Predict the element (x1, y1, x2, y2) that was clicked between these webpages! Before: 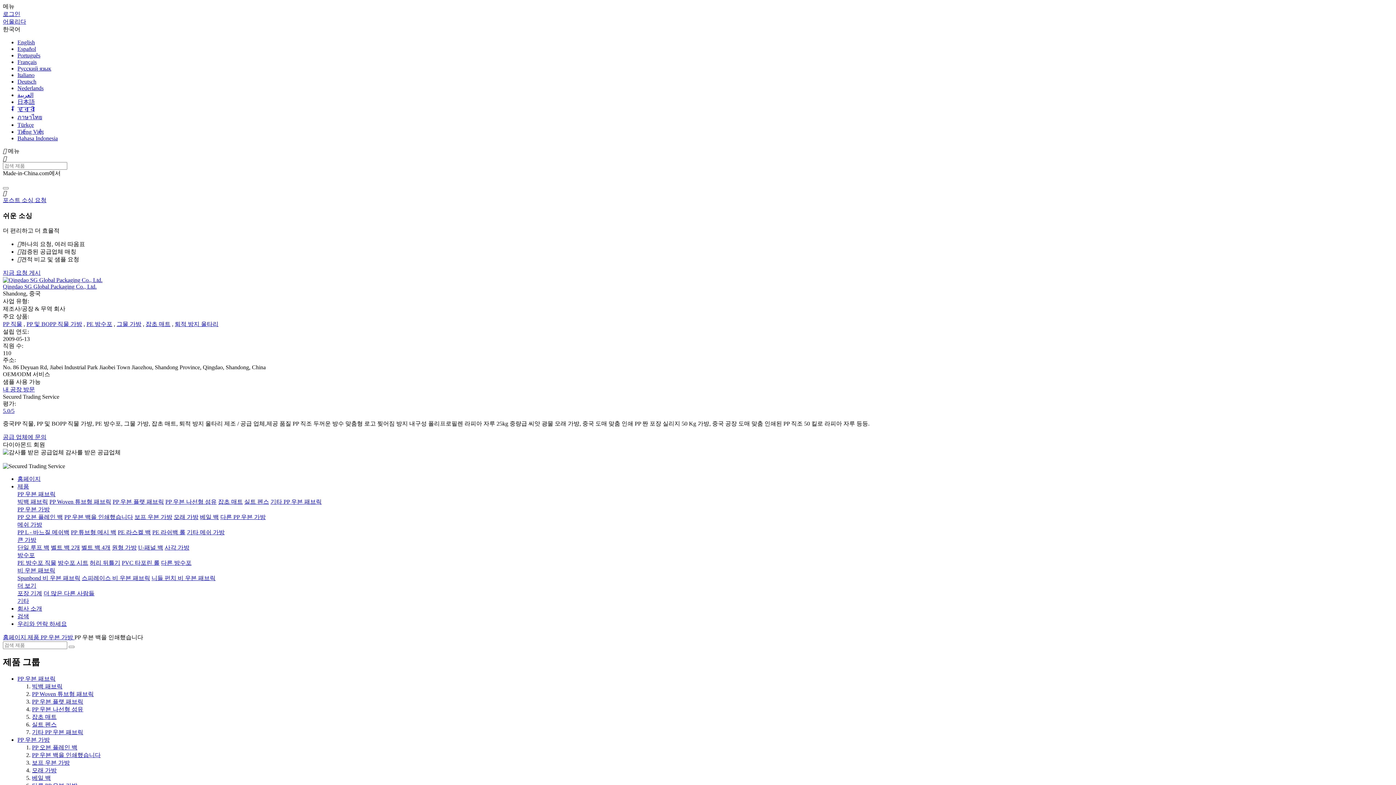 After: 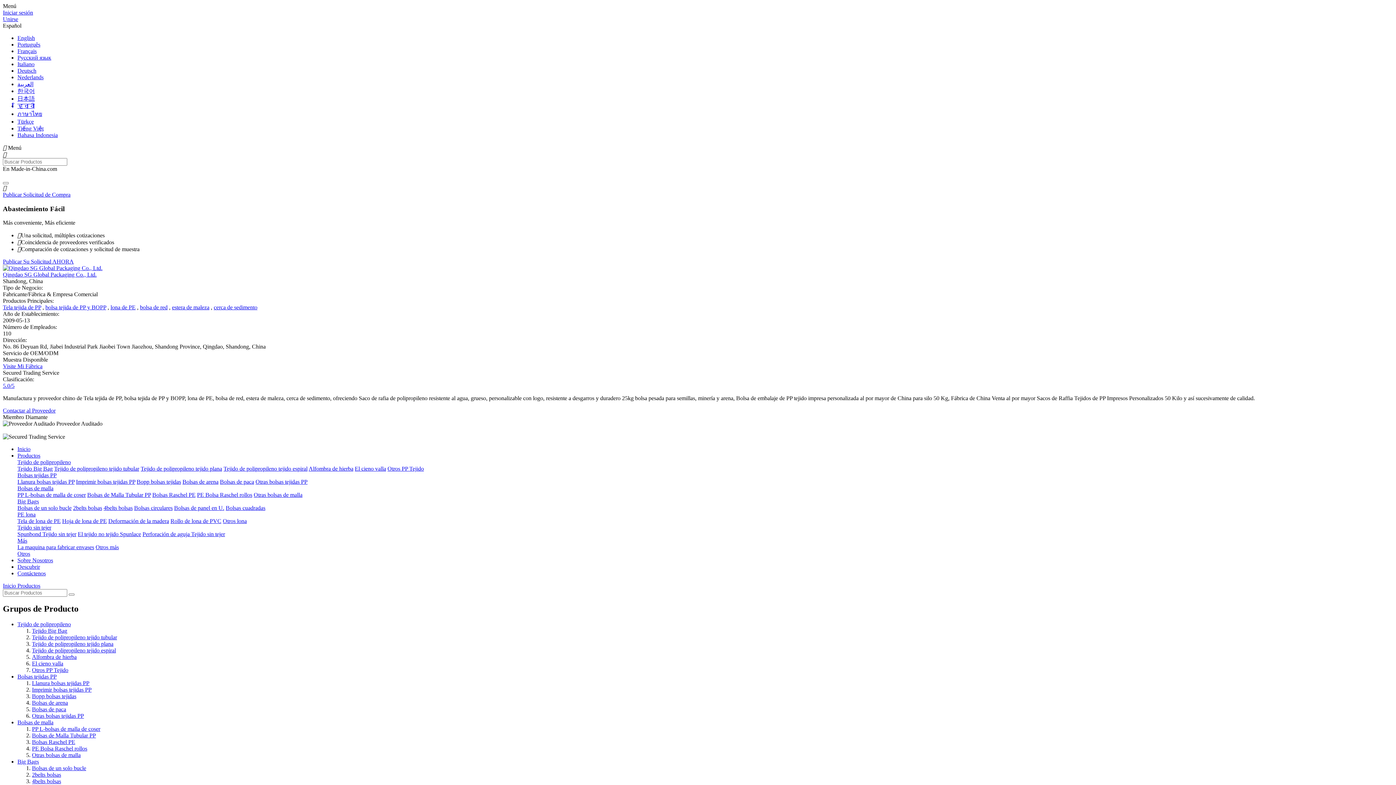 Action: label: Español bbox: (17, 45, 36, 52)